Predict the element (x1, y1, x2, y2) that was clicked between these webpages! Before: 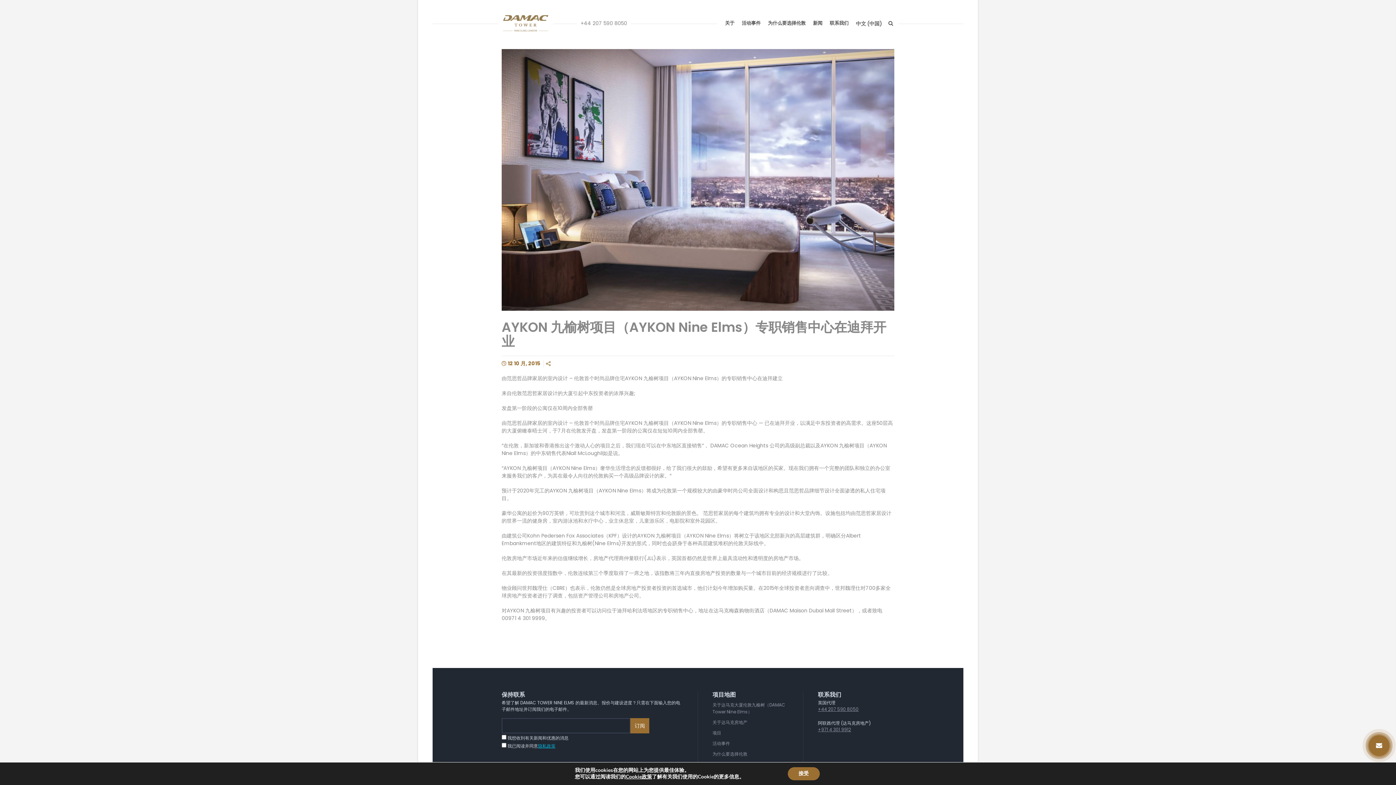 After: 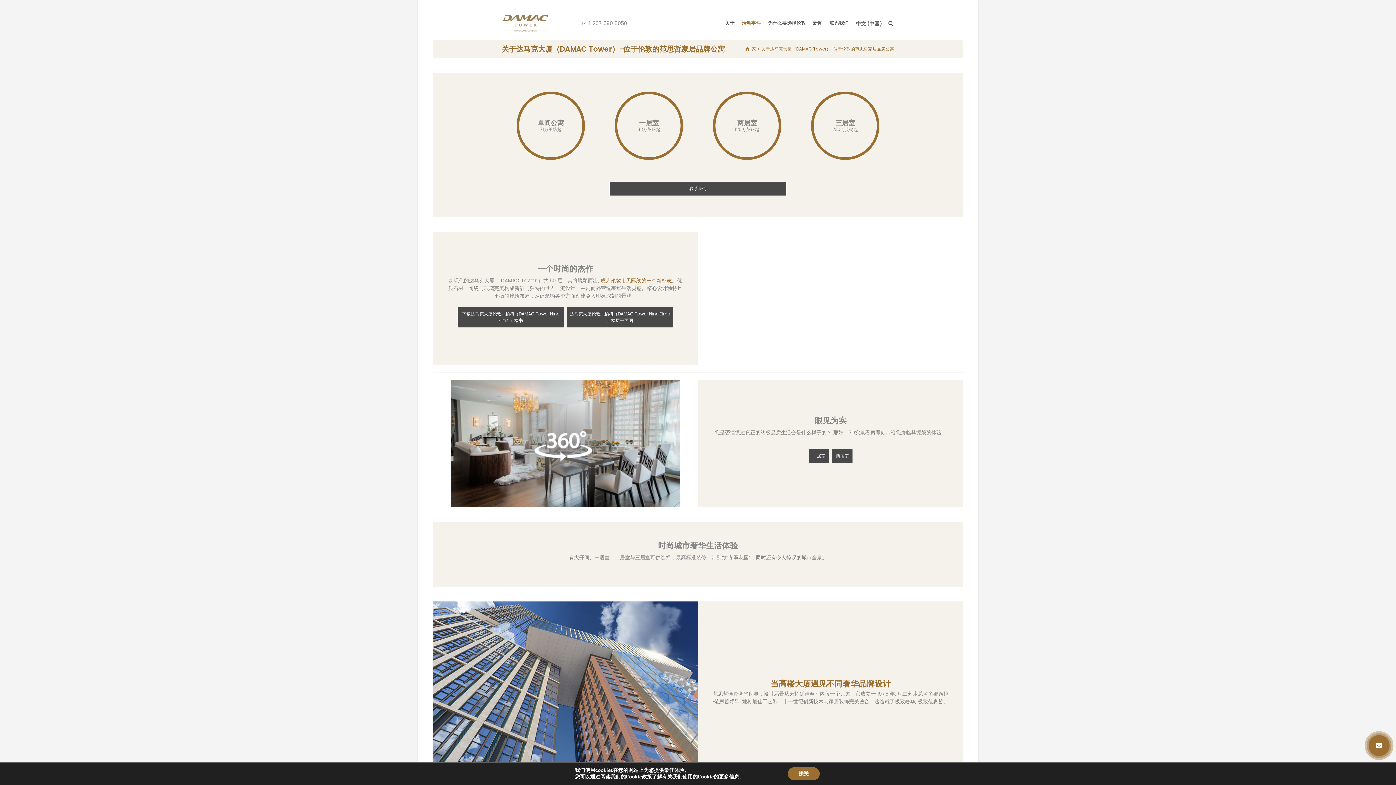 Action: bbox: (712, 730, 721, 736) label: 项目